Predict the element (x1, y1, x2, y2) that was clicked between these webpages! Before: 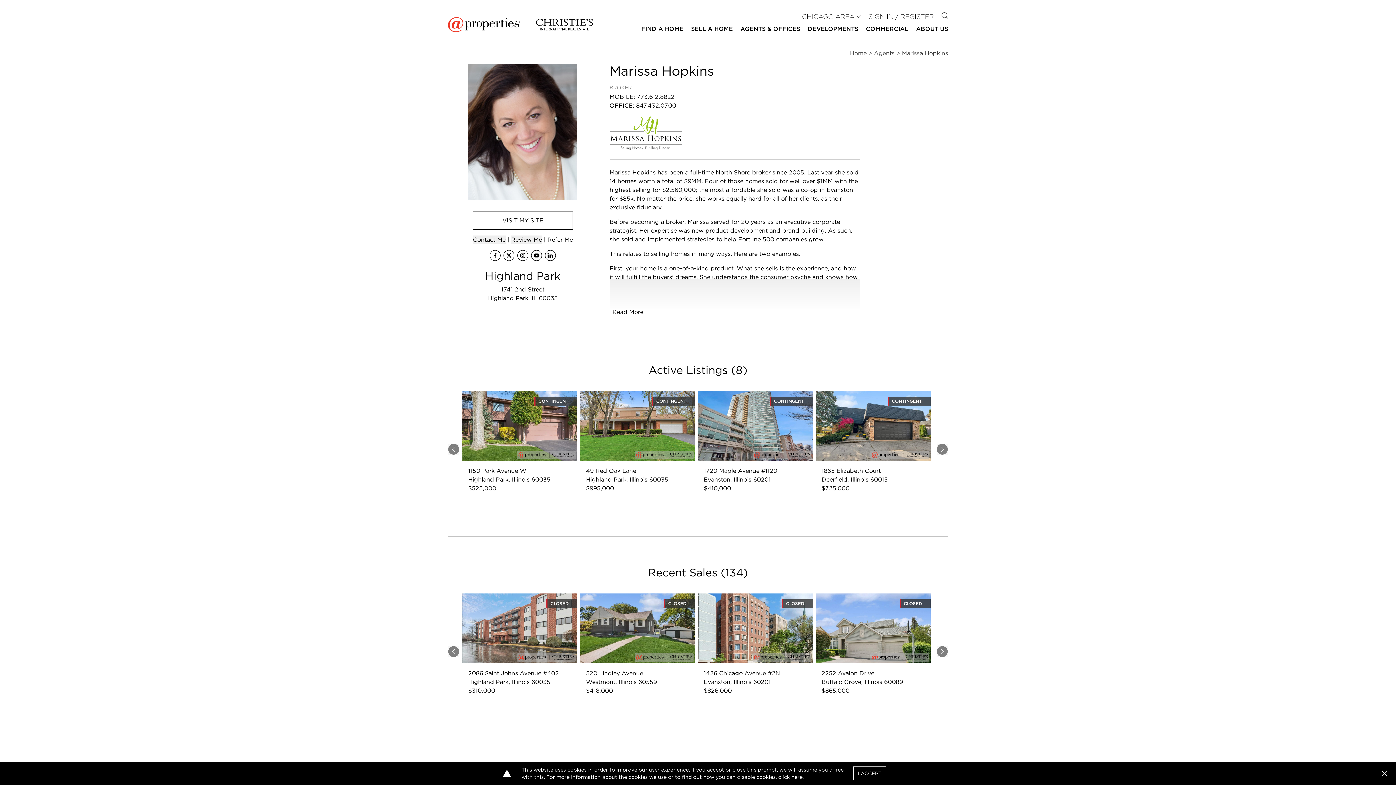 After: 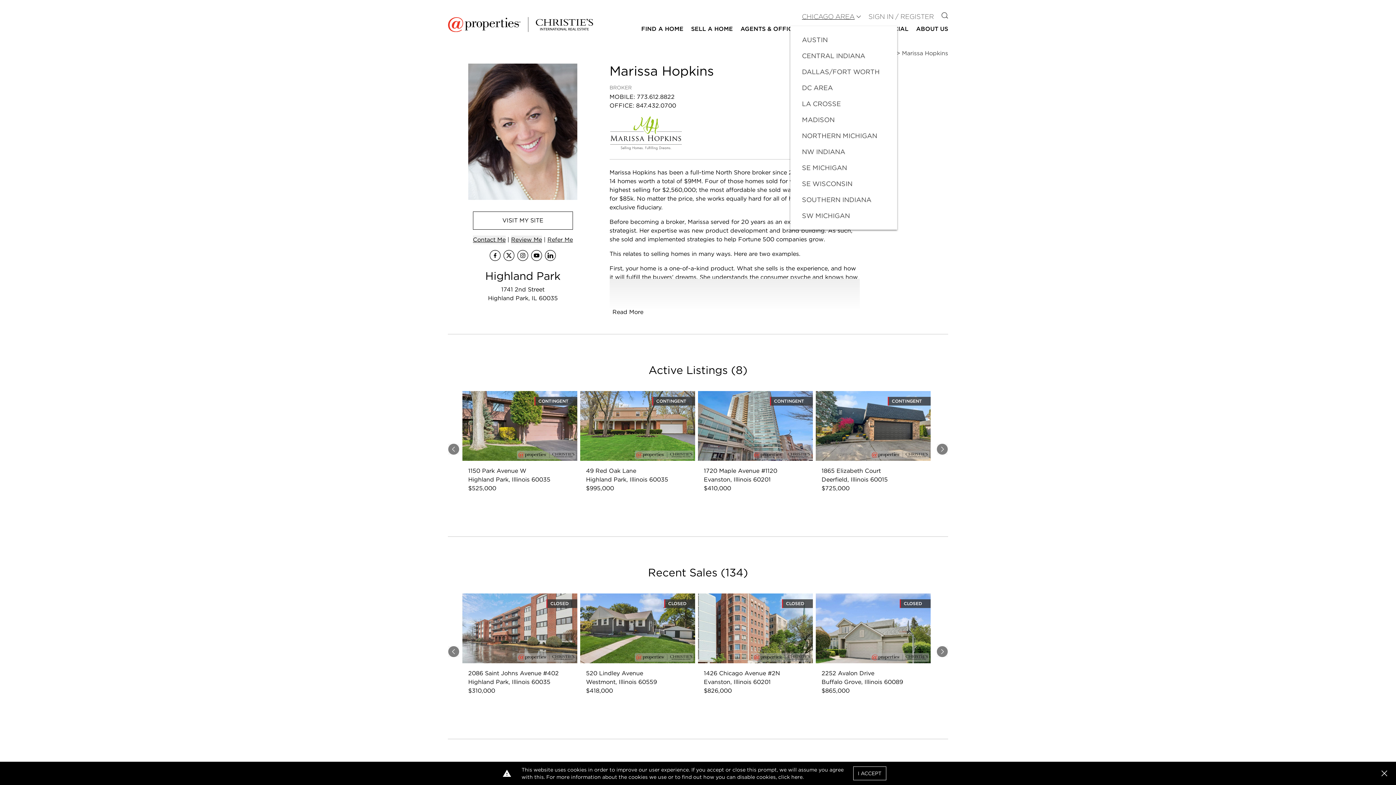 Action: bbox: (802, 11, 854, 21) label: CHICAGO AREA